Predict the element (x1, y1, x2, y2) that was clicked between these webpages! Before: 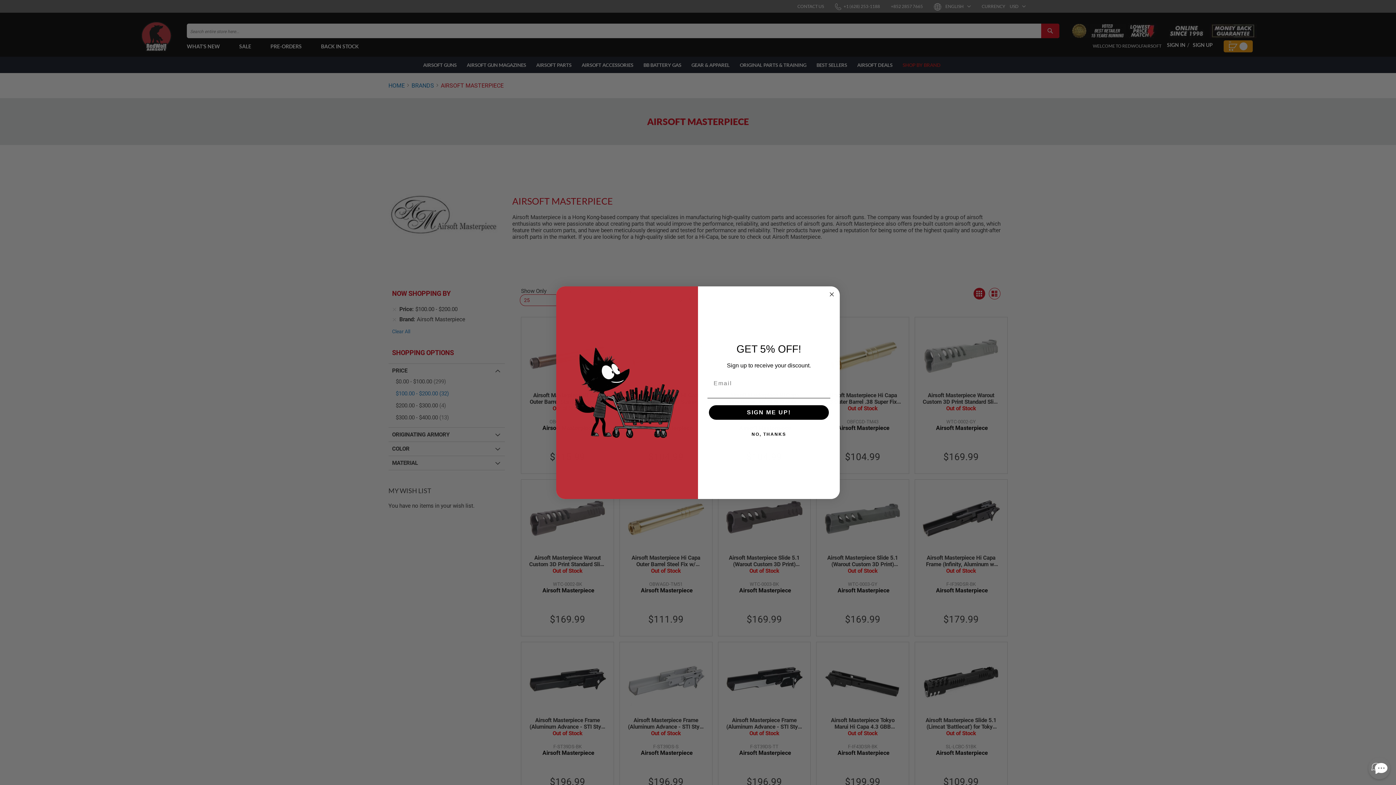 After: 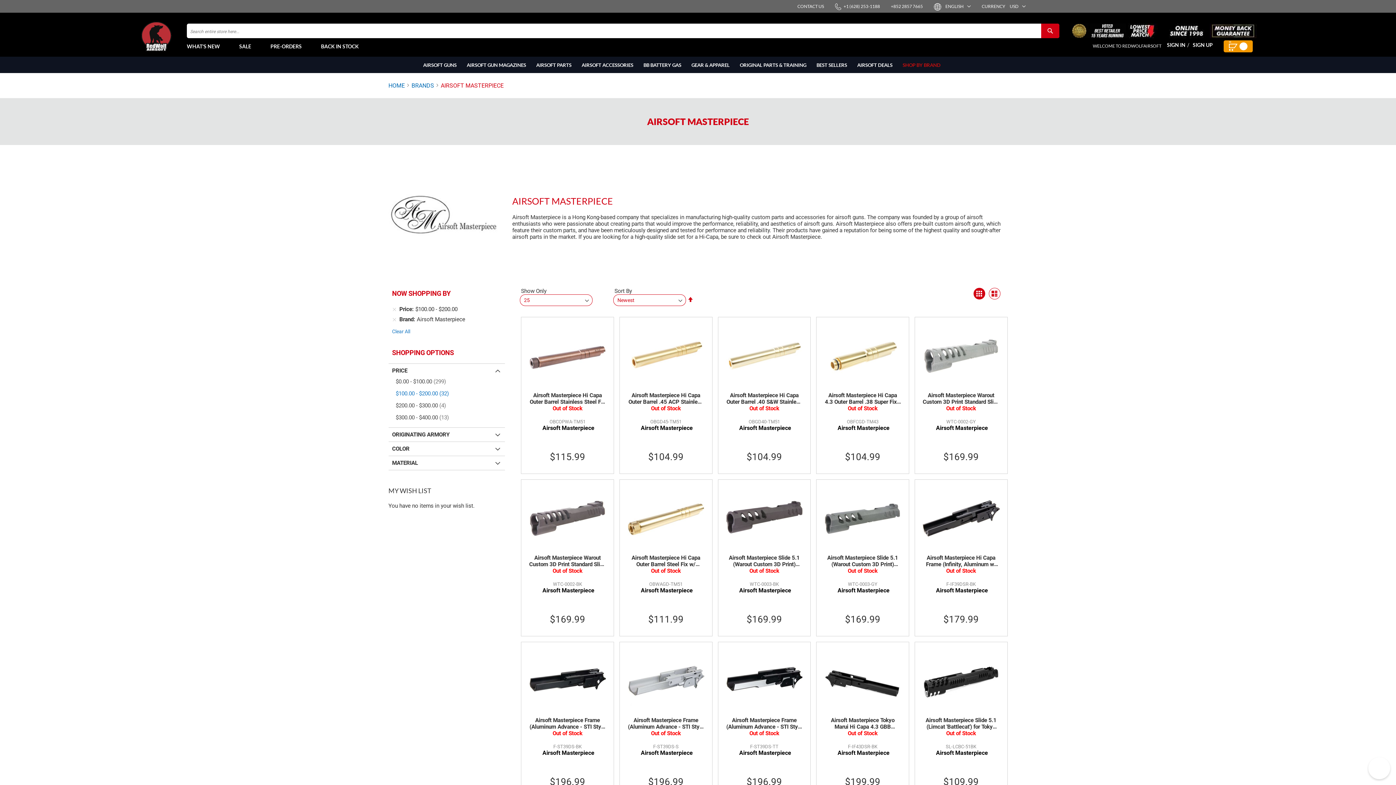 Action: label: Close dialog bbox: (827, 290, 836, 298)